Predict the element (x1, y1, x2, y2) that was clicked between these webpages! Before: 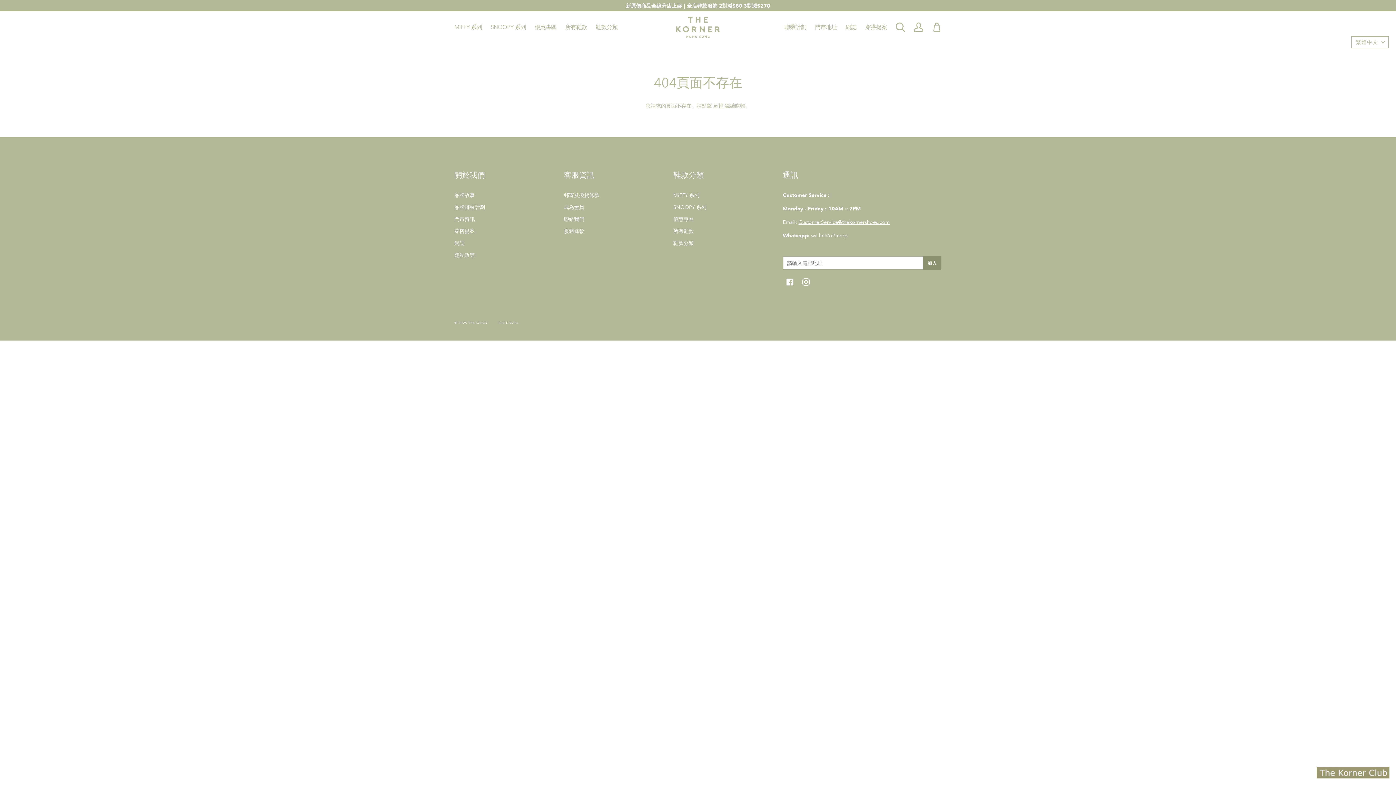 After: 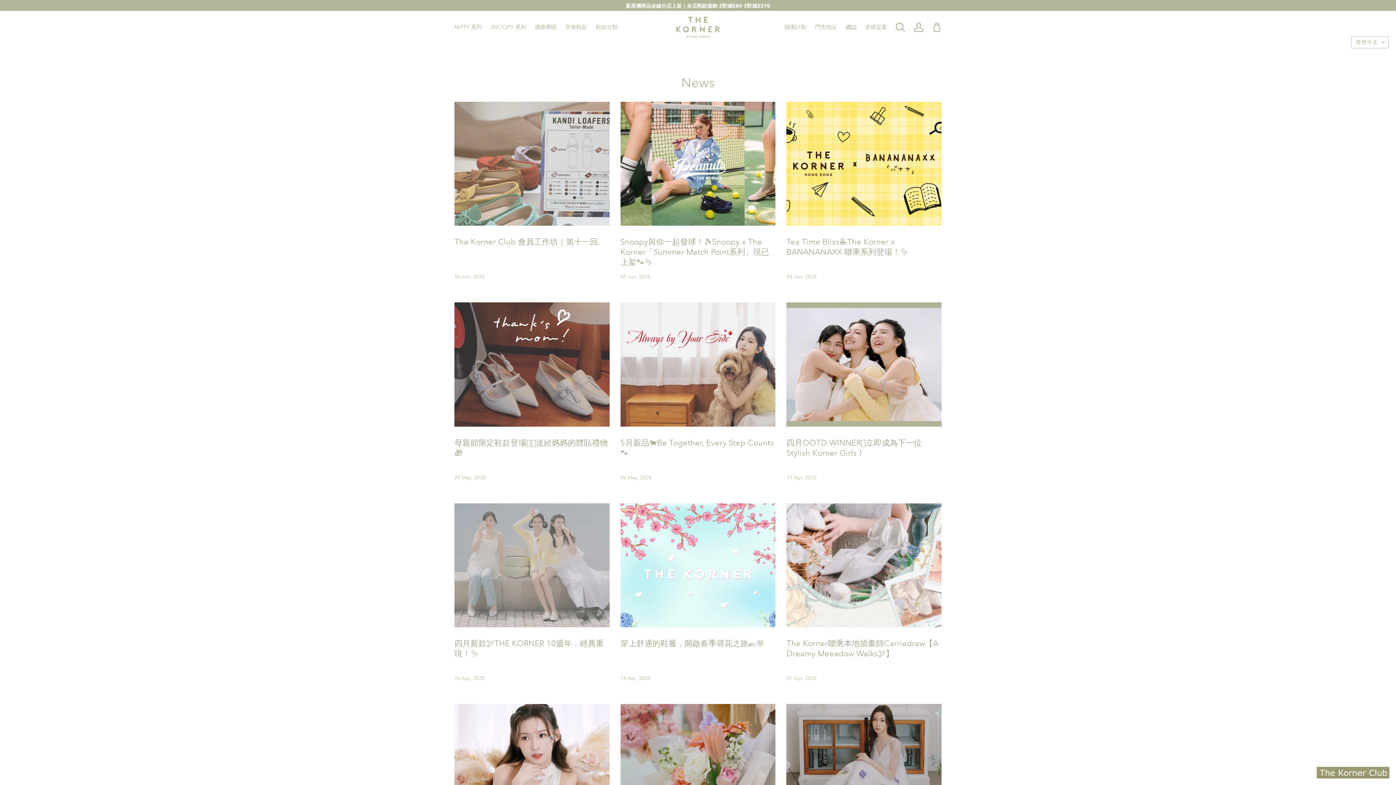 Action: bbox: (454, 240, 464, 246) label: 網誌